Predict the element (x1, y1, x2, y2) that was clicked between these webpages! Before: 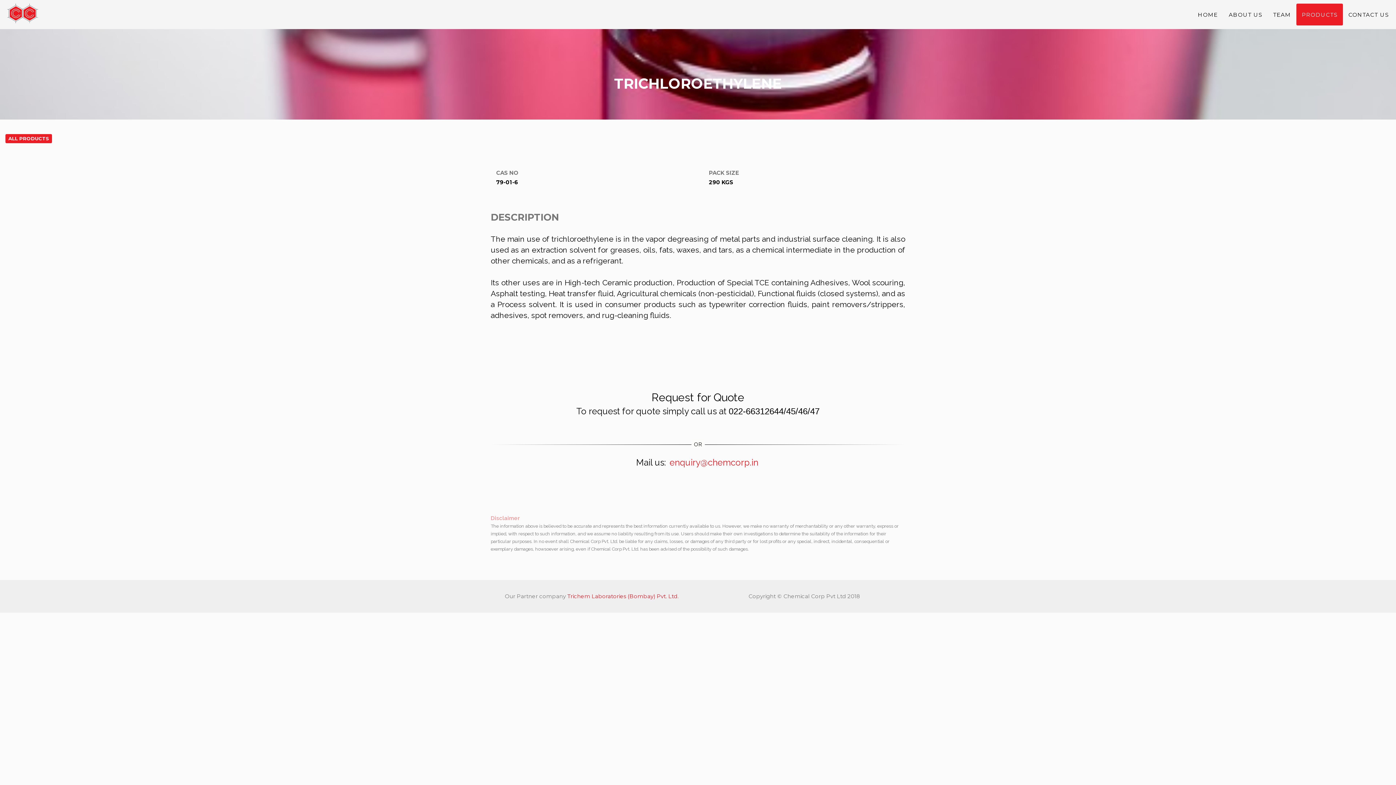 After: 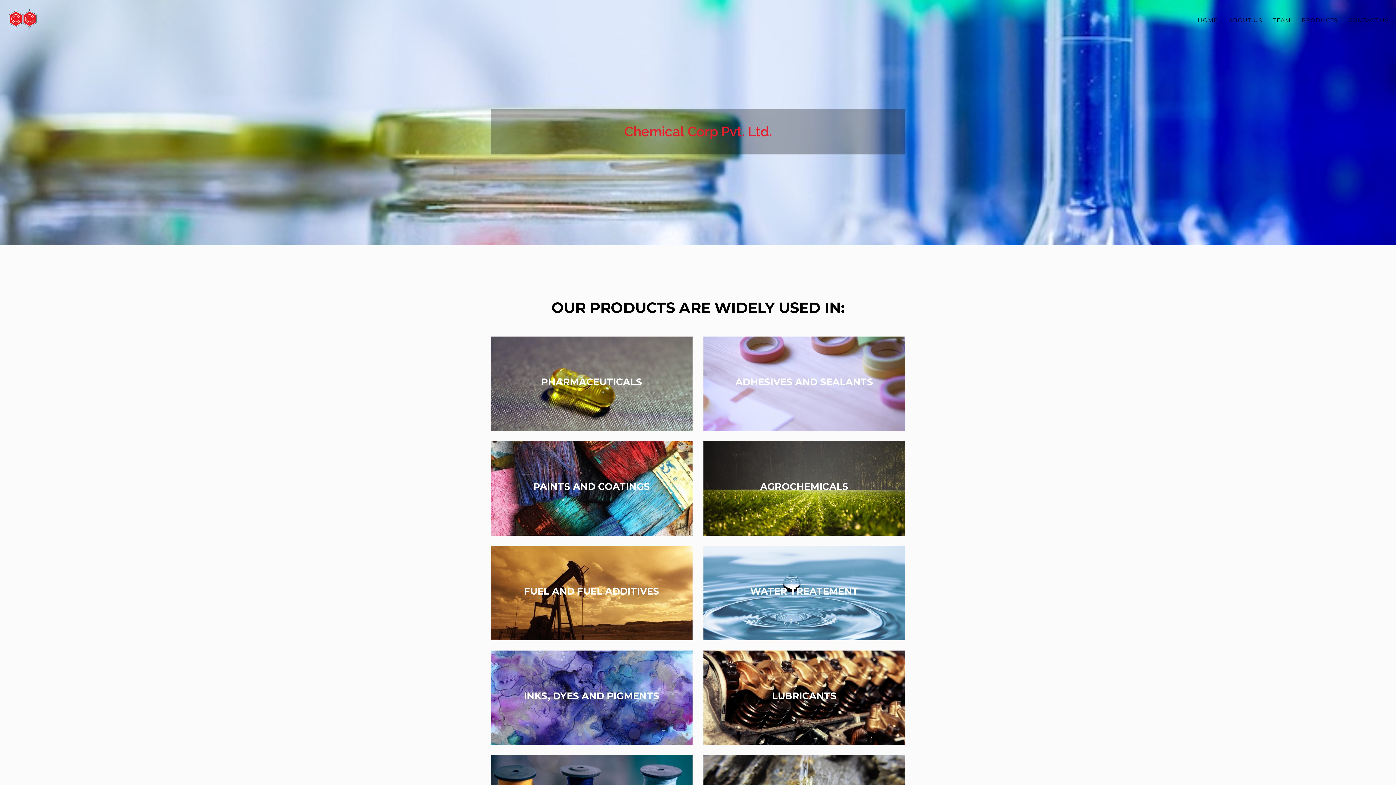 Action: bbox: (1, 1, 43, 24)